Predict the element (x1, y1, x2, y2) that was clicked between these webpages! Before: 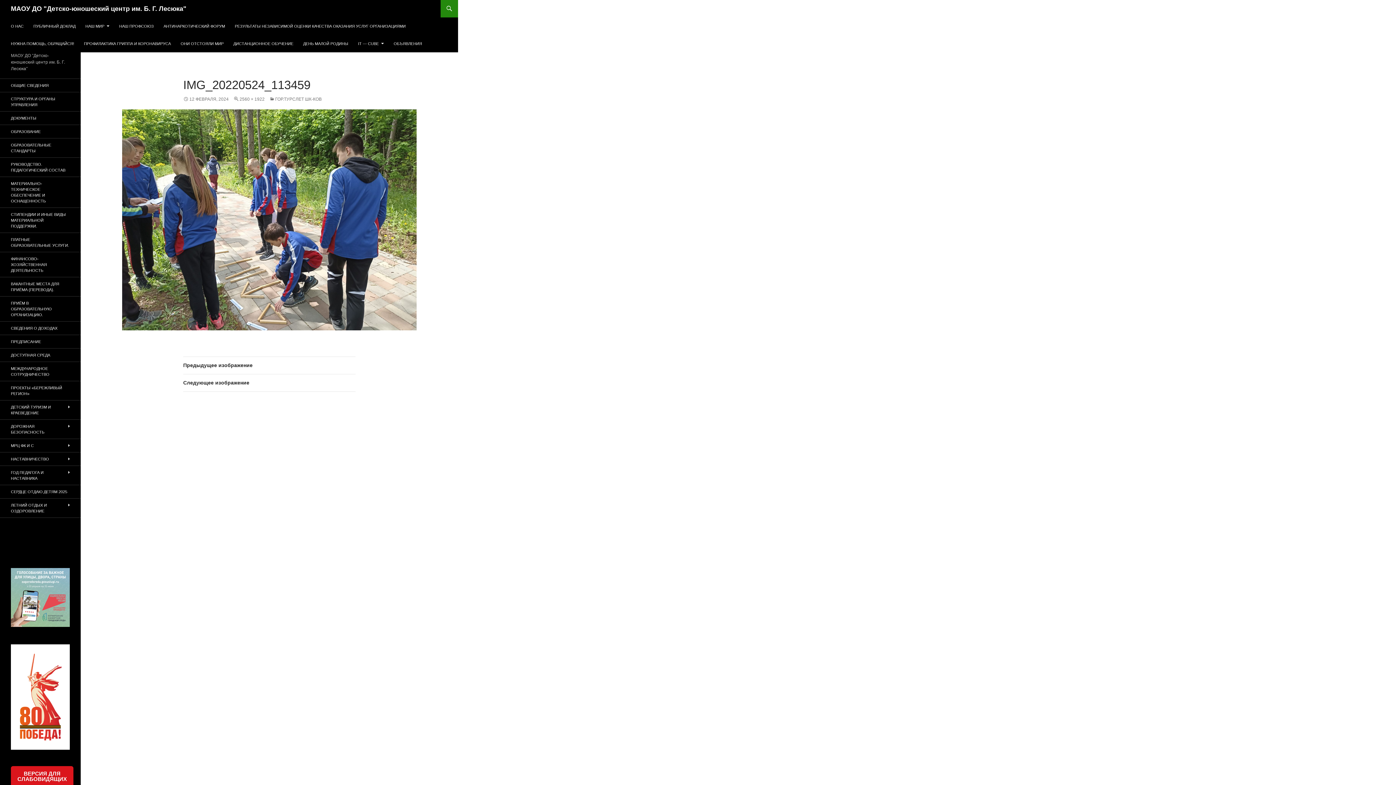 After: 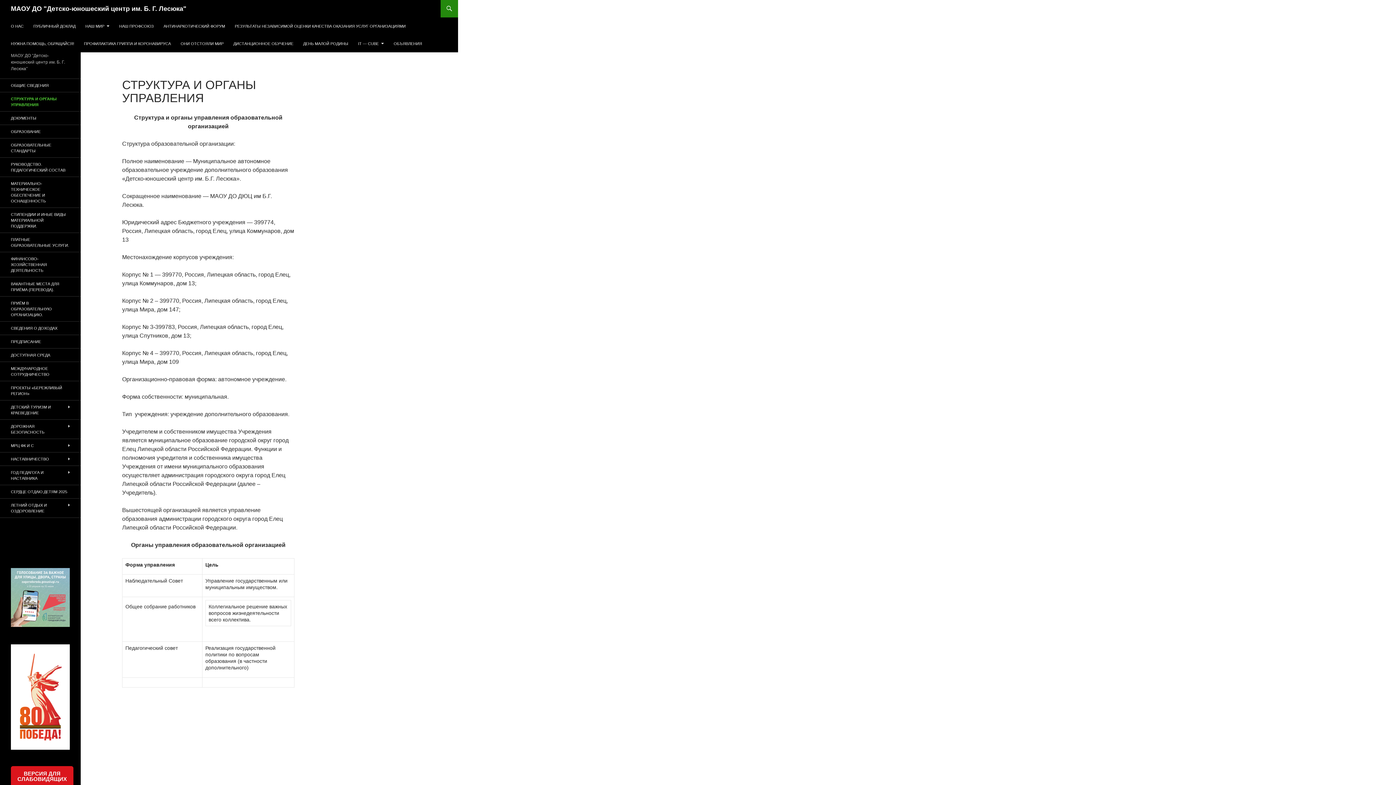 Action: bbox: (0, 92, 80, 111) label: СТРУКТУРА И ОРГАНЫ УПРАВЛЕНИЯ